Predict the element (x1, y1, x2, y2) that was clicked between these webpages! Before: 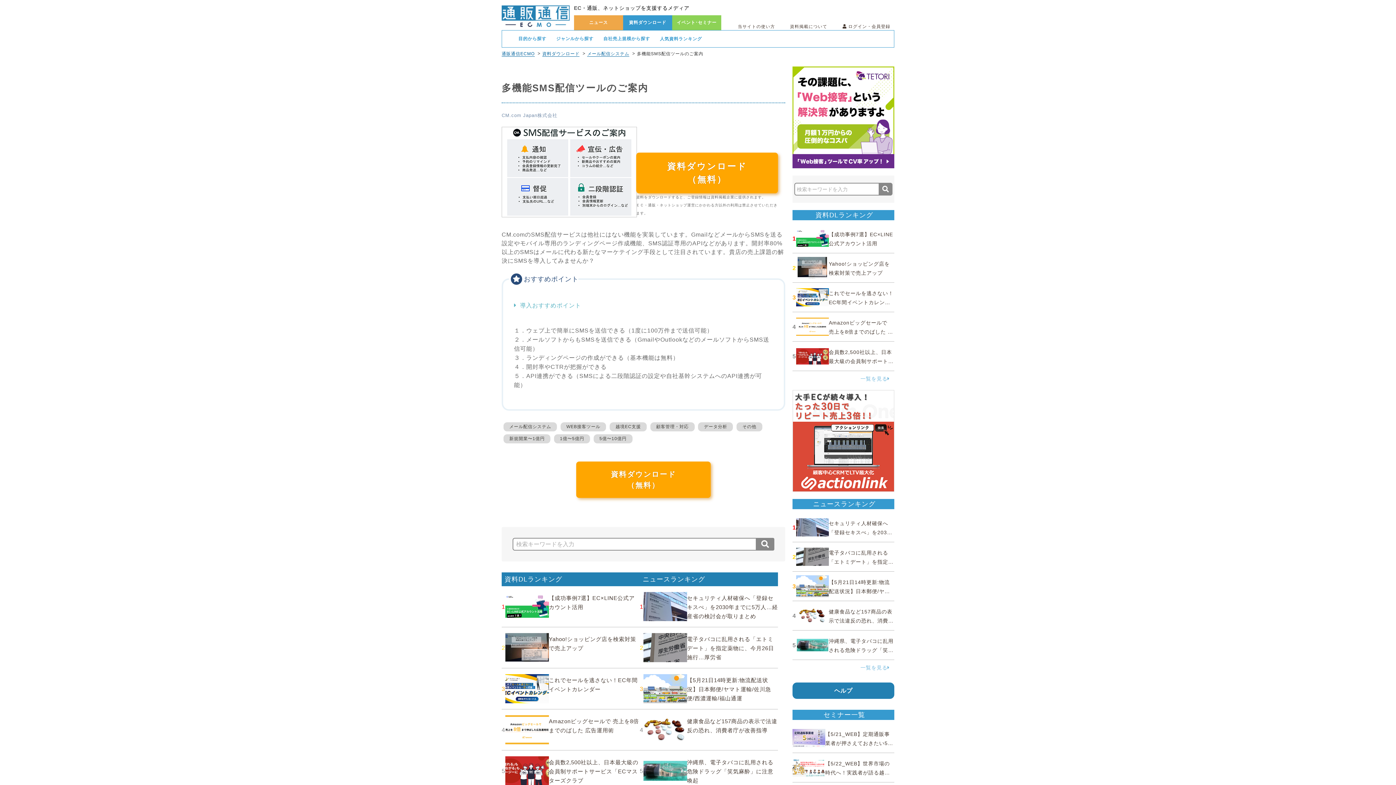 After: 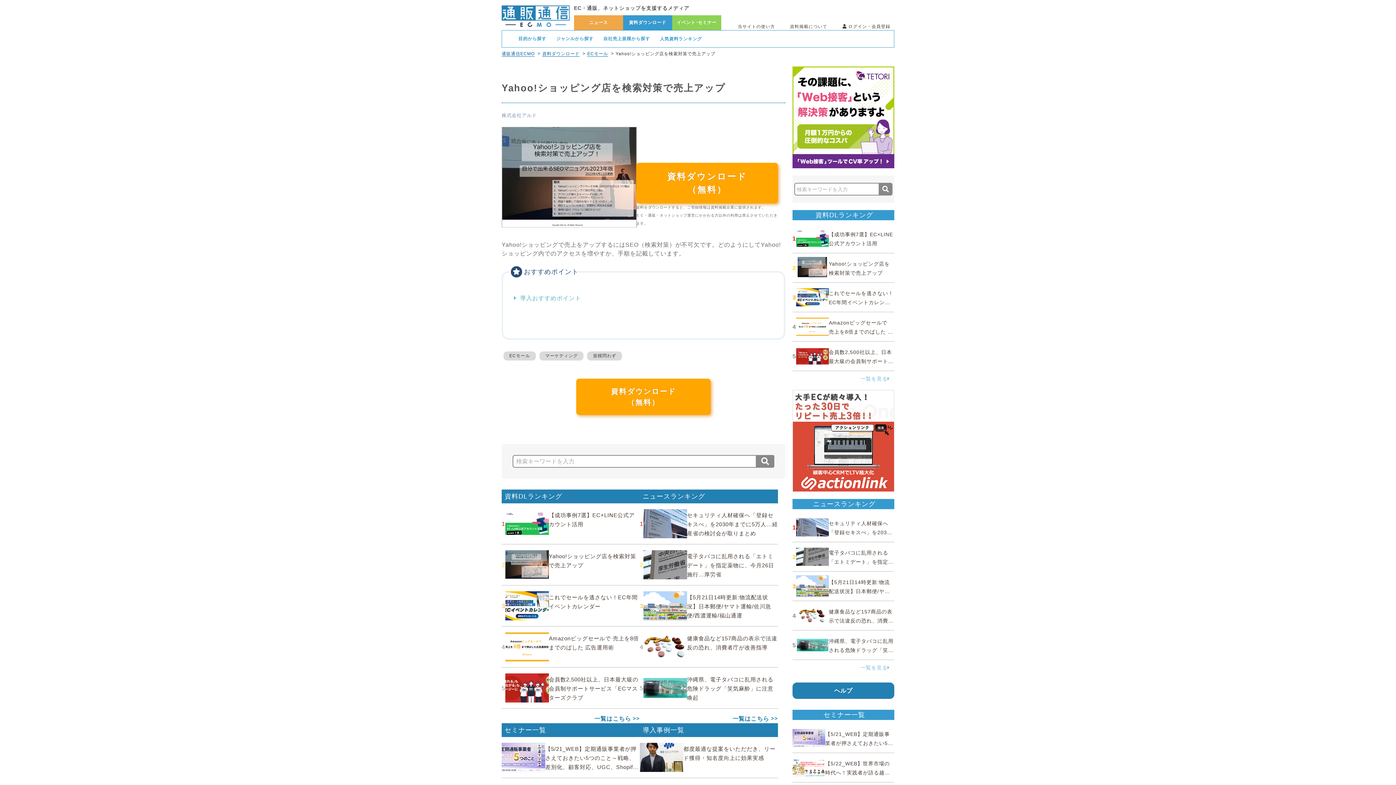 Action: label: 2

Yahoo!ショッピング店を検索対策で売上アップ bbox: (792, 257, 894, 278)